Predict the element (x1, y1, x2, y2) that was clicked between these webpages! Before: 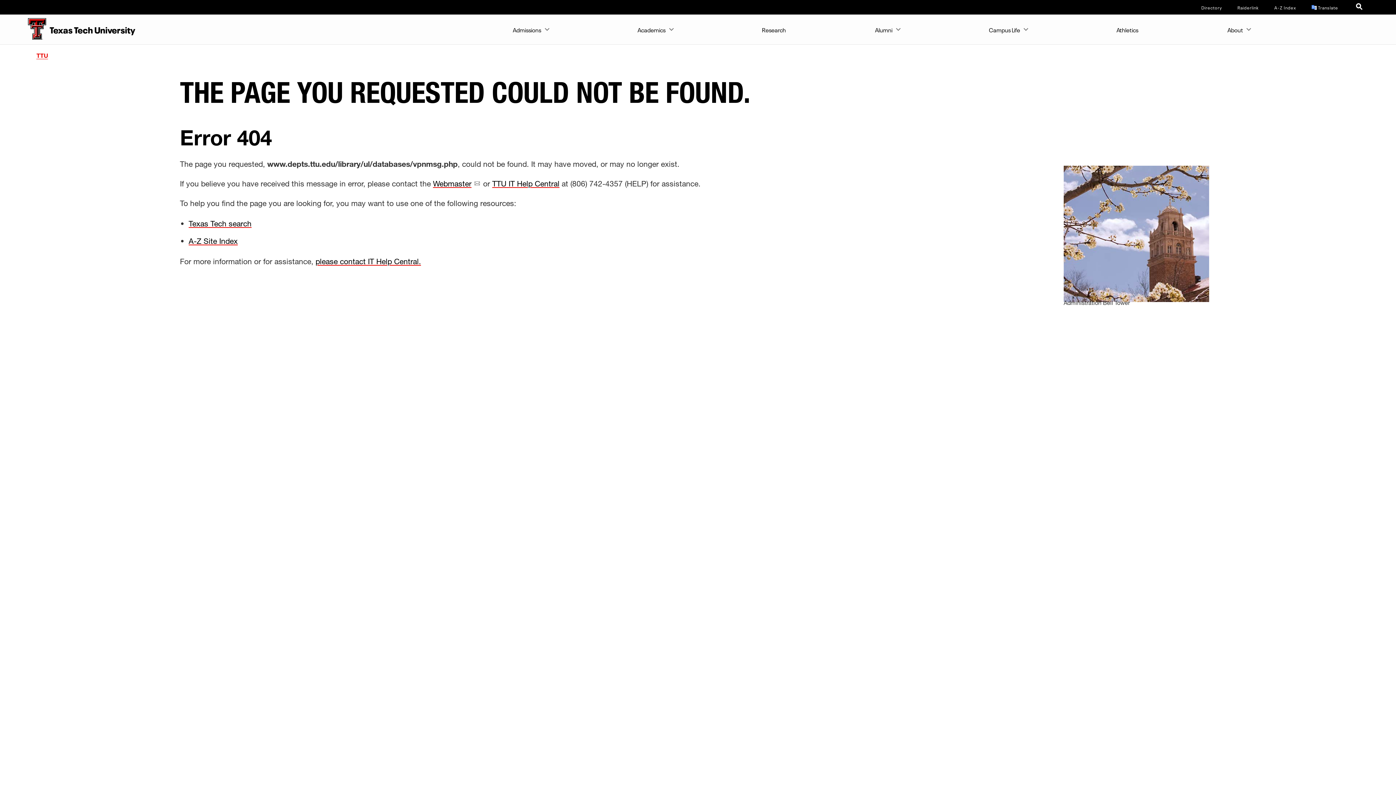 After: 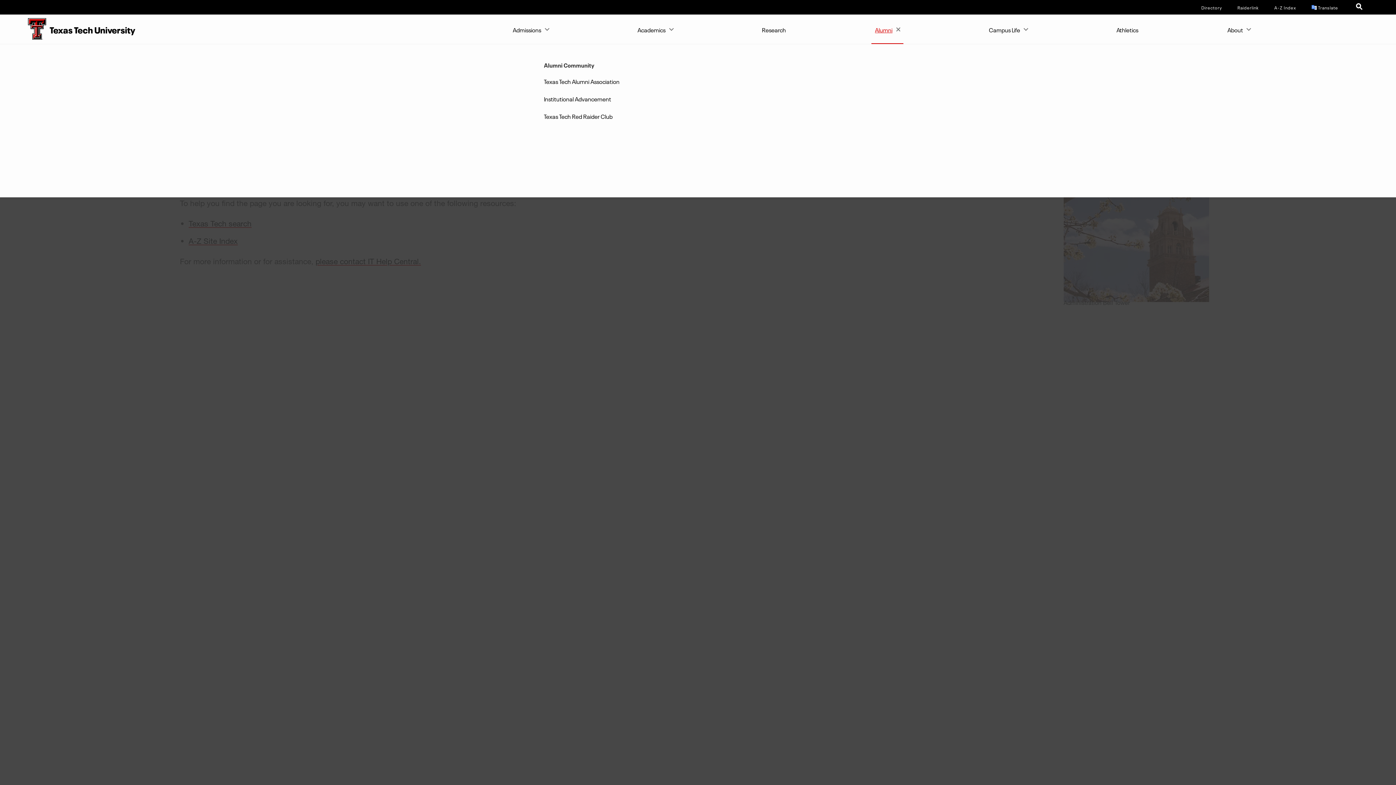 Action: bbox: (871, 14, 903, 43) label: Alumni